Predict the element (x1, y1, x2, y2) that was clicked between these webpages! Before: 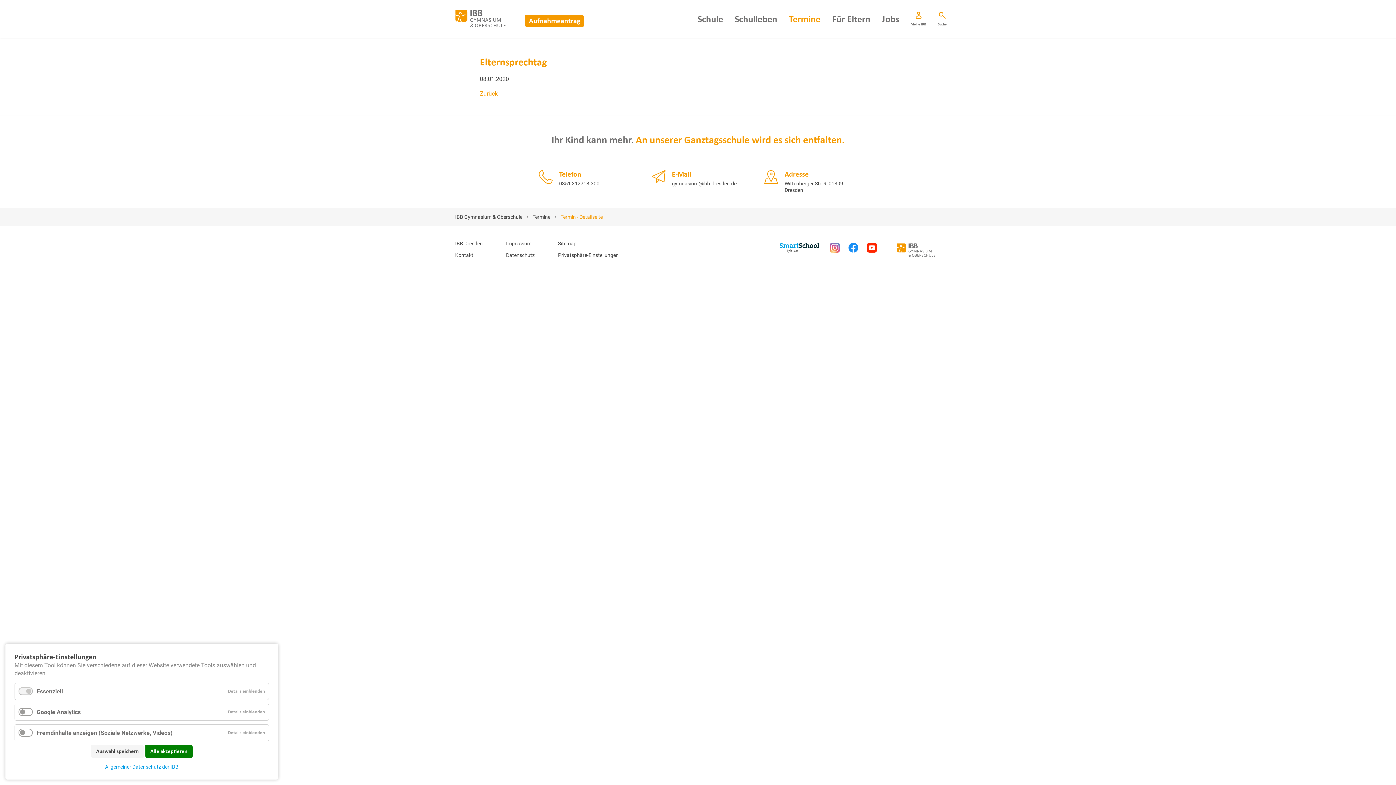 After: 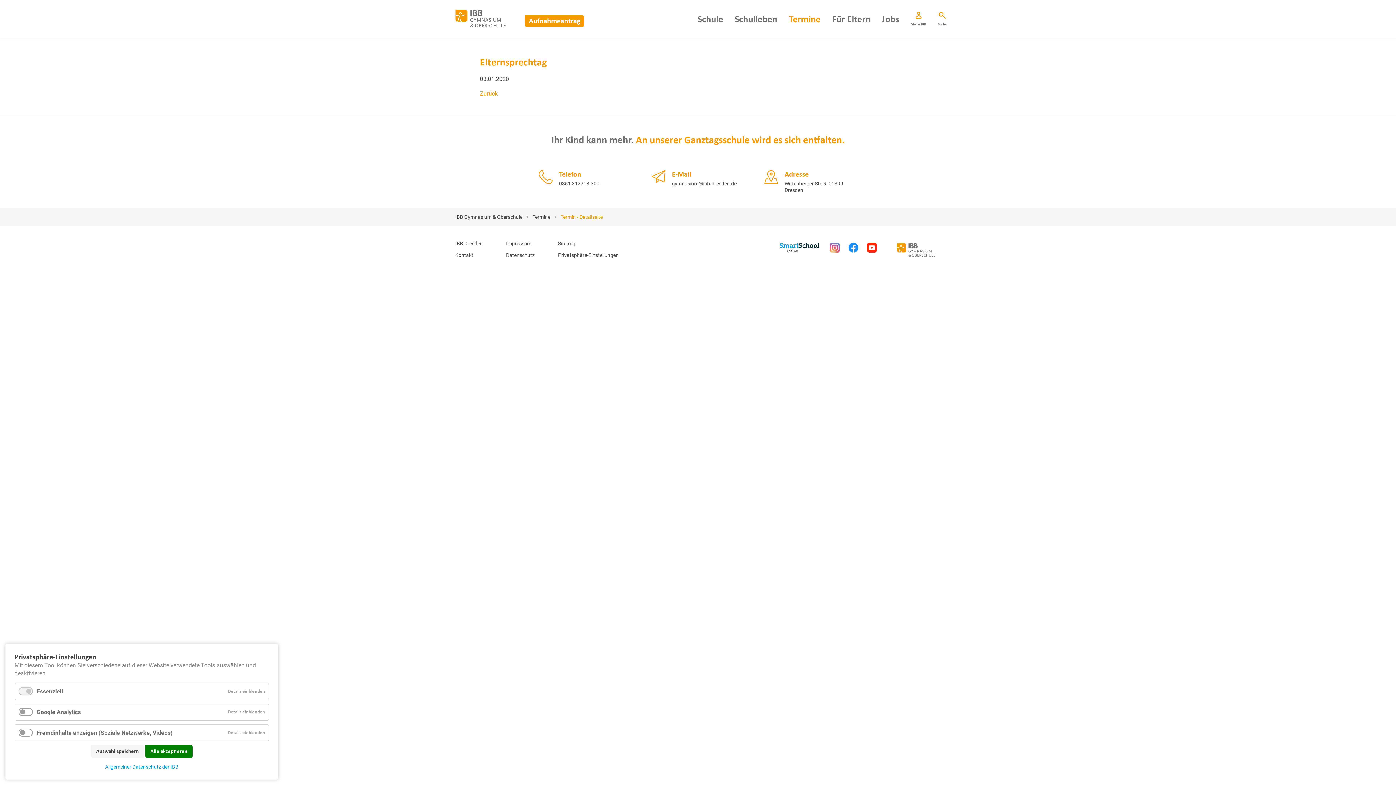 Action: bbox: (830, 248, 848, 253)